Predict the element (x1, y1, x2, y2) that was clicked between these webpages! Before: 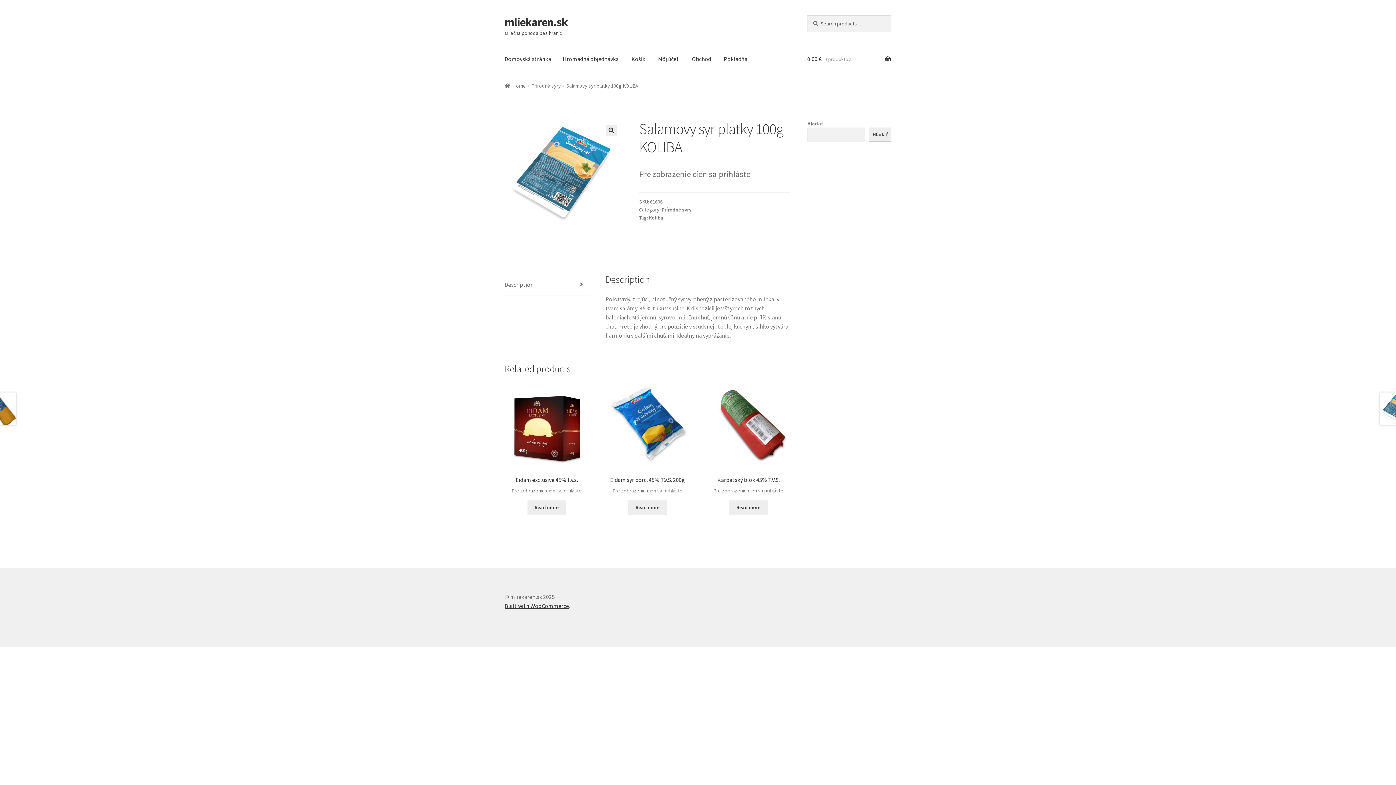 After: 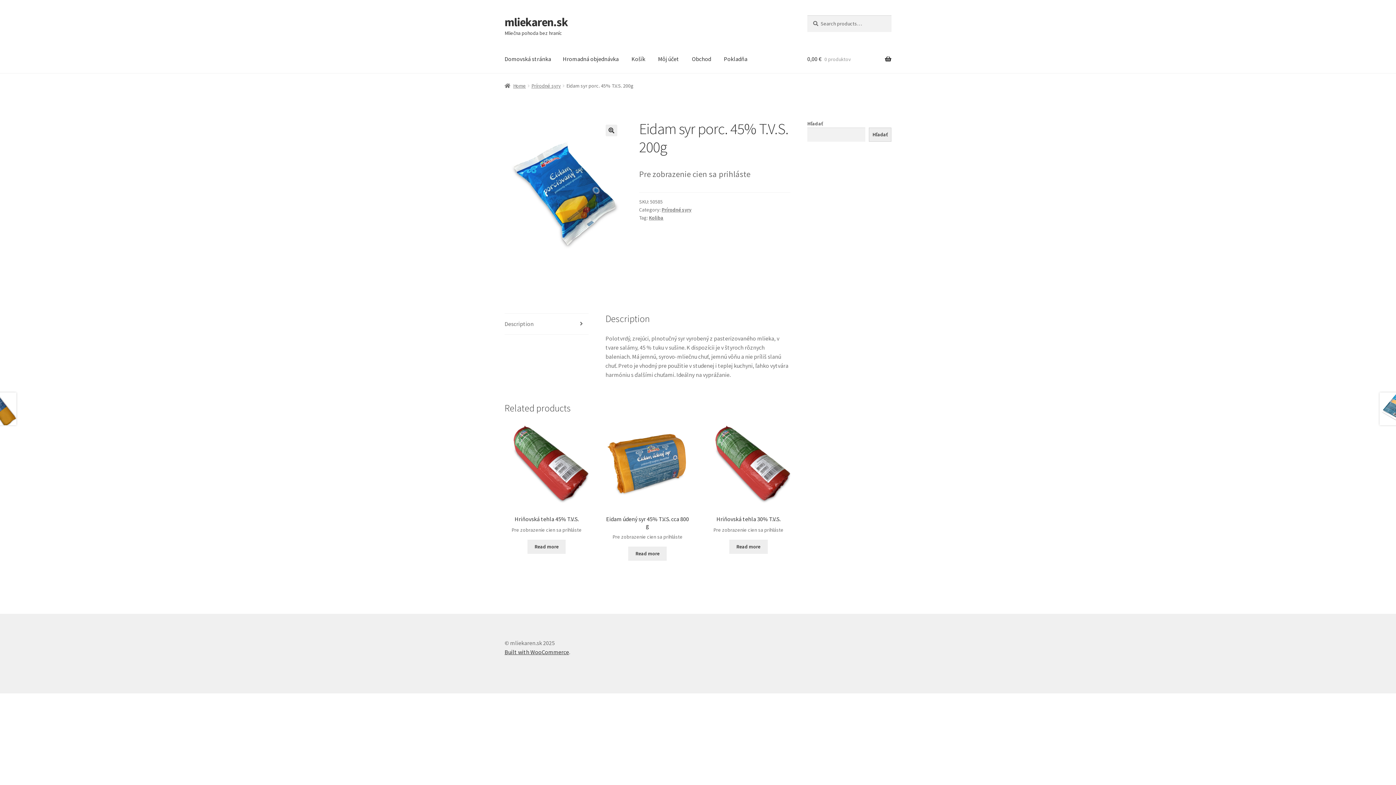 Action: label: Read more about “Eidam syr porc. 45% T.V.S. 200g” bbox: (628, 500, 666, 514)